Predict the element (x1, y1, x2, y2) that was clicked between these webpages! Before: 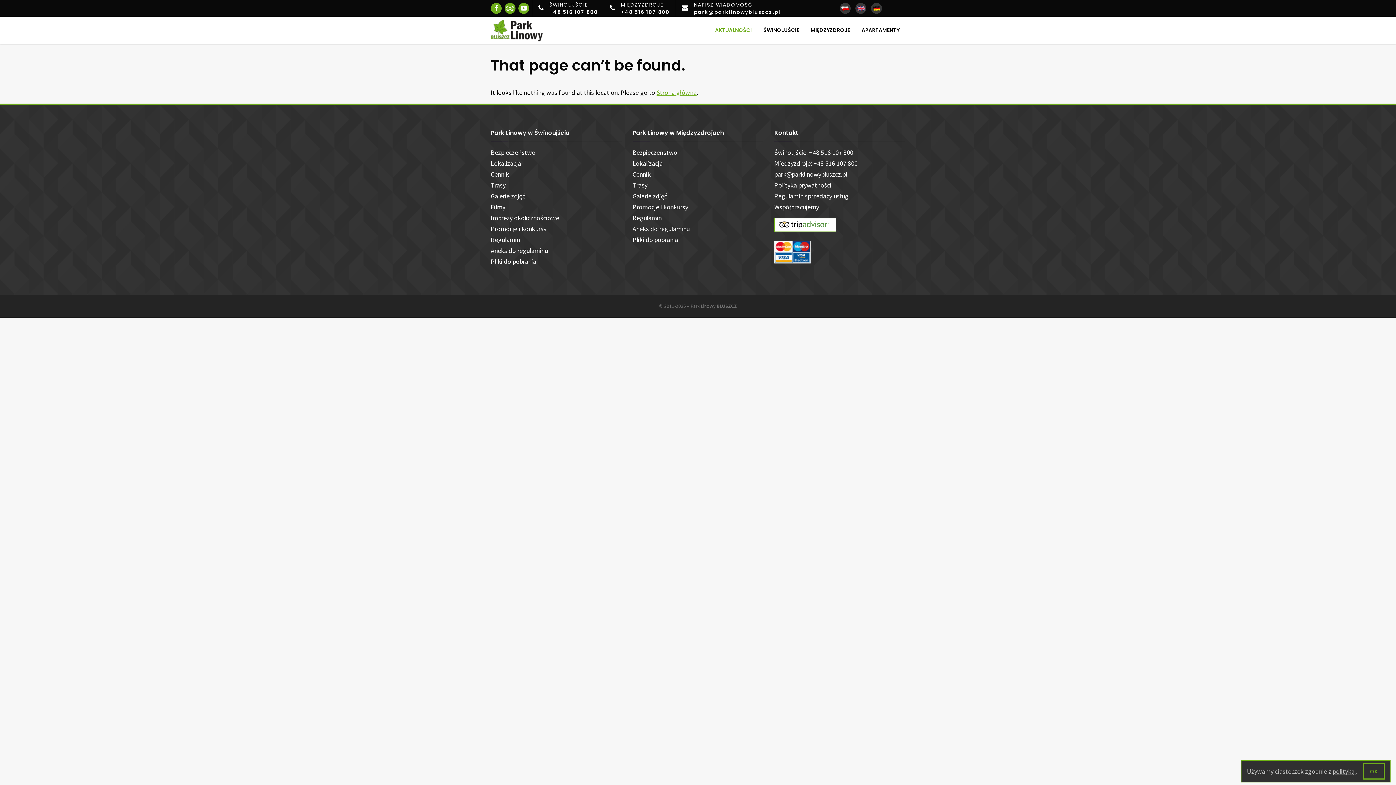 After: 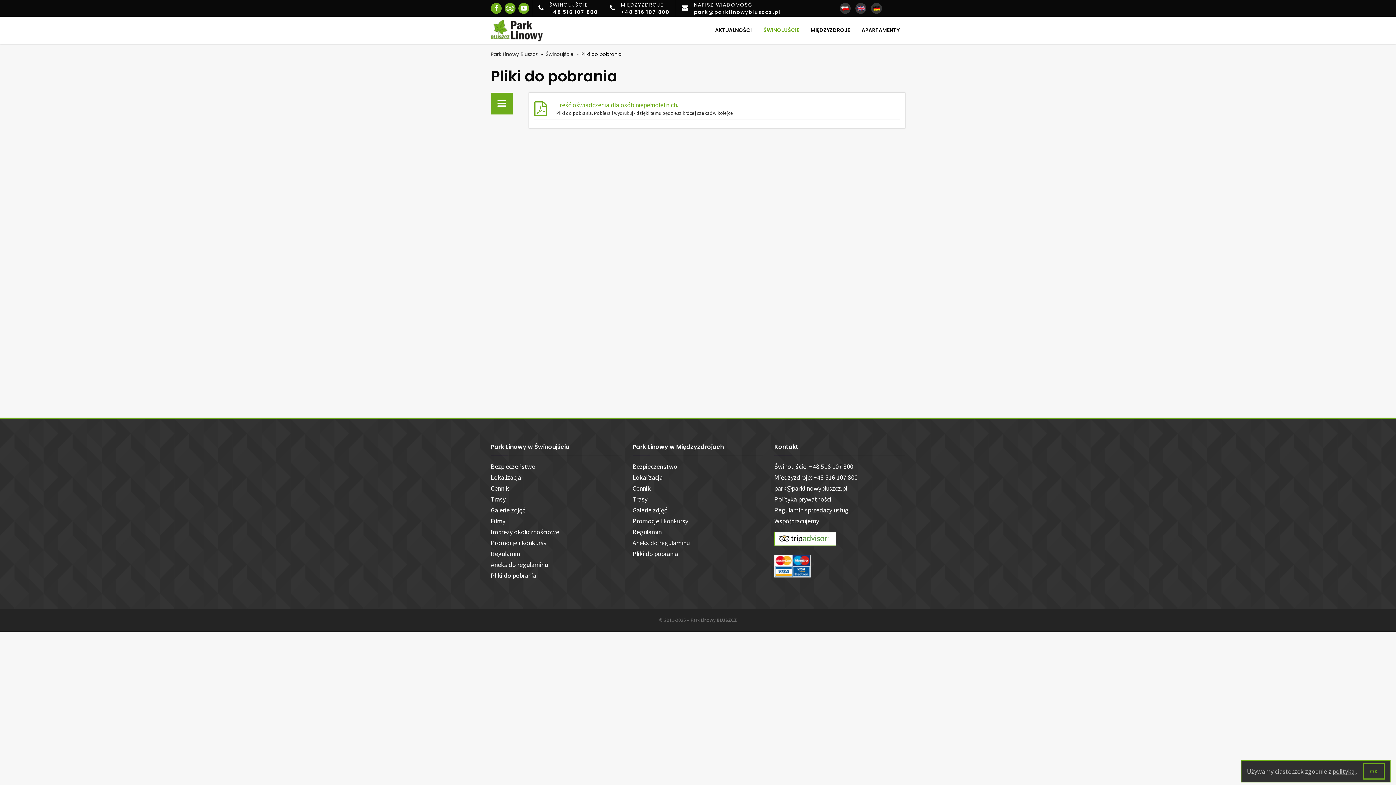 Action: label: Pliki do pobrania bbox: (490, 257, 536, 265)